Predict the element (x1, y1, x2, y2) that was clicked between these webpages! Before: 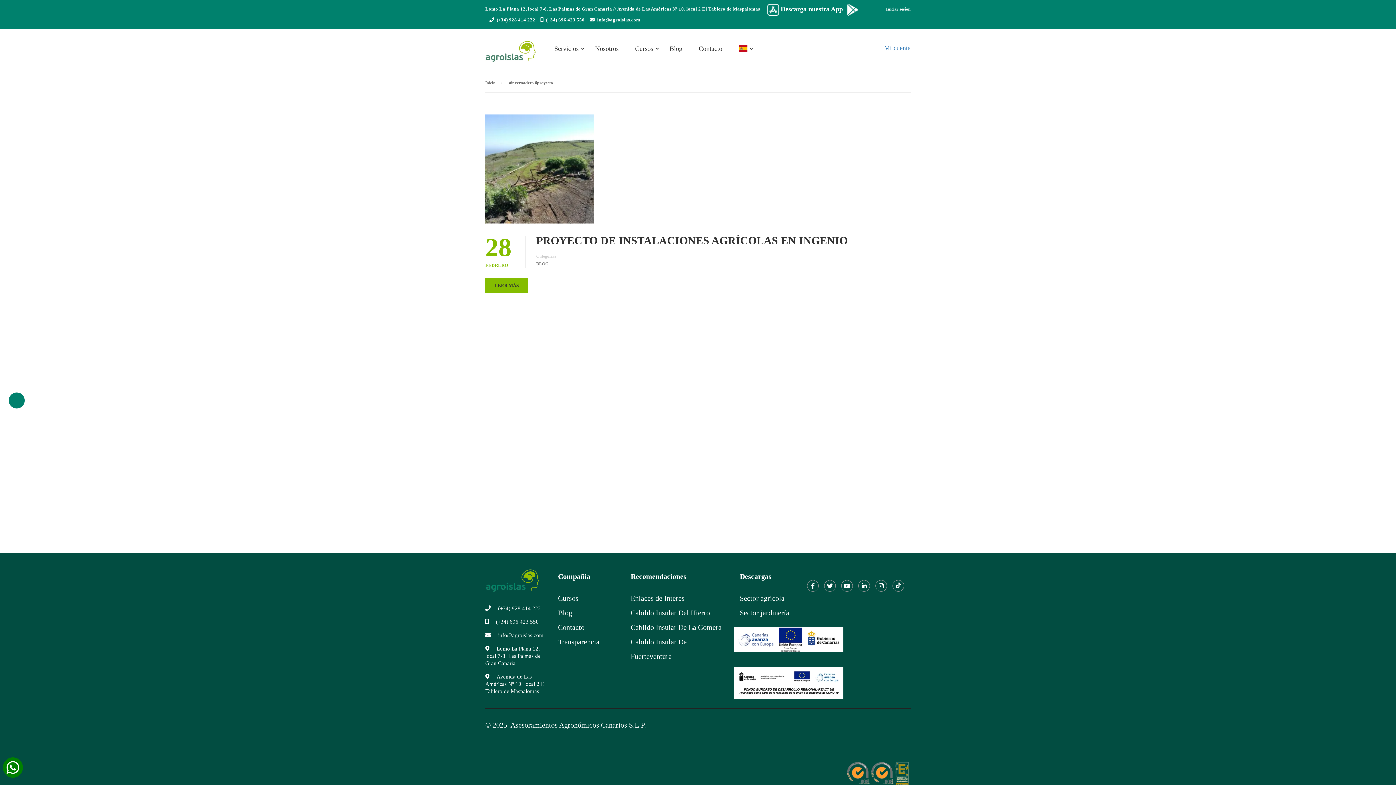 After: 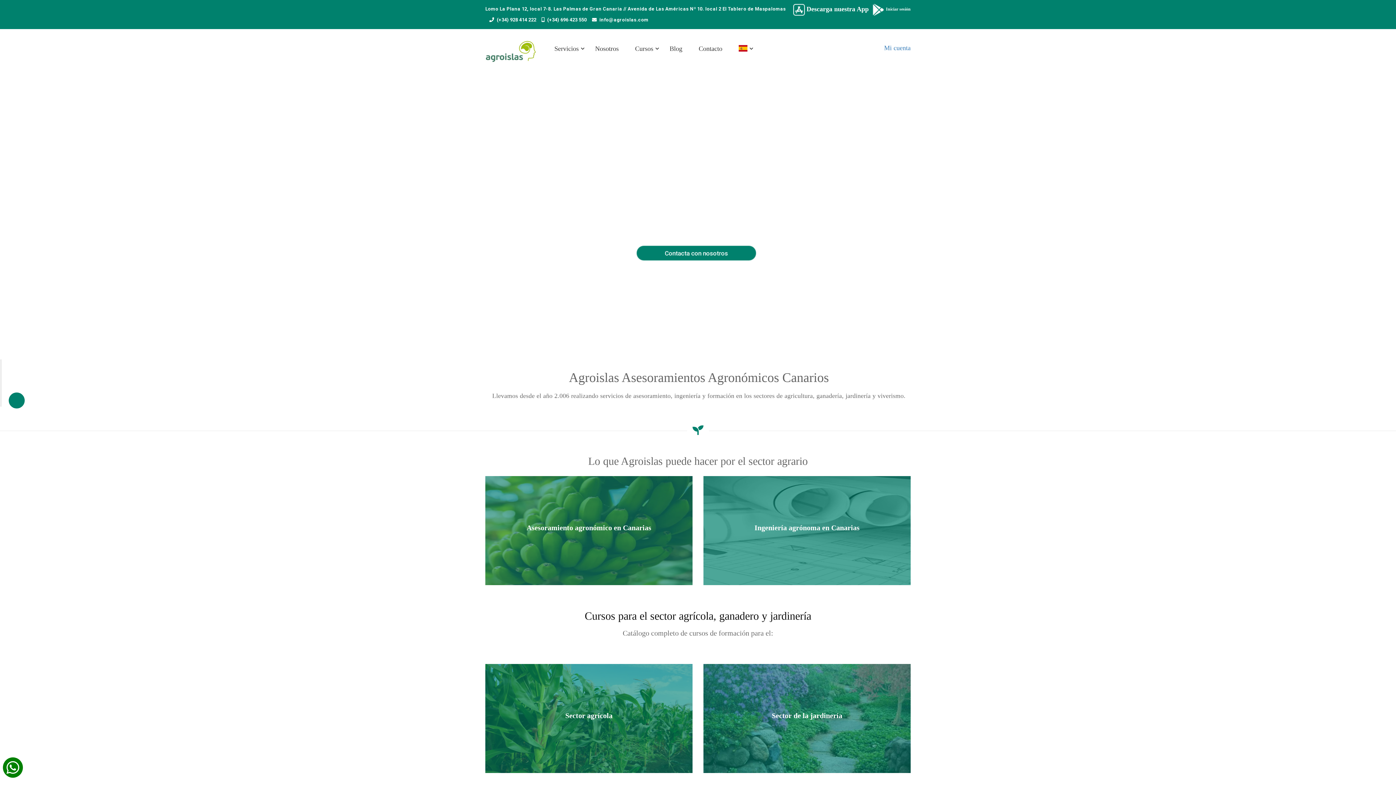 Action: bbox: (485, 78, 502, 87) label: Inicio